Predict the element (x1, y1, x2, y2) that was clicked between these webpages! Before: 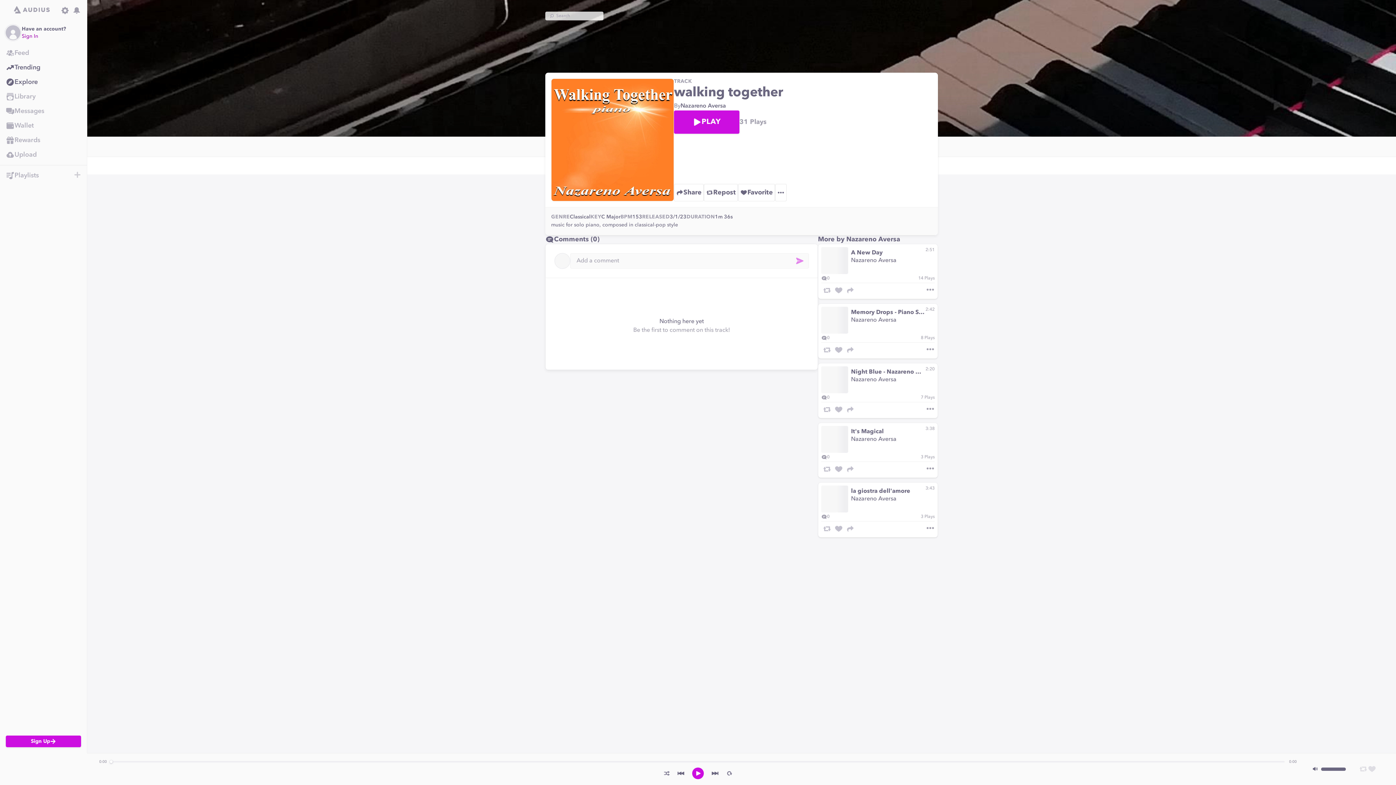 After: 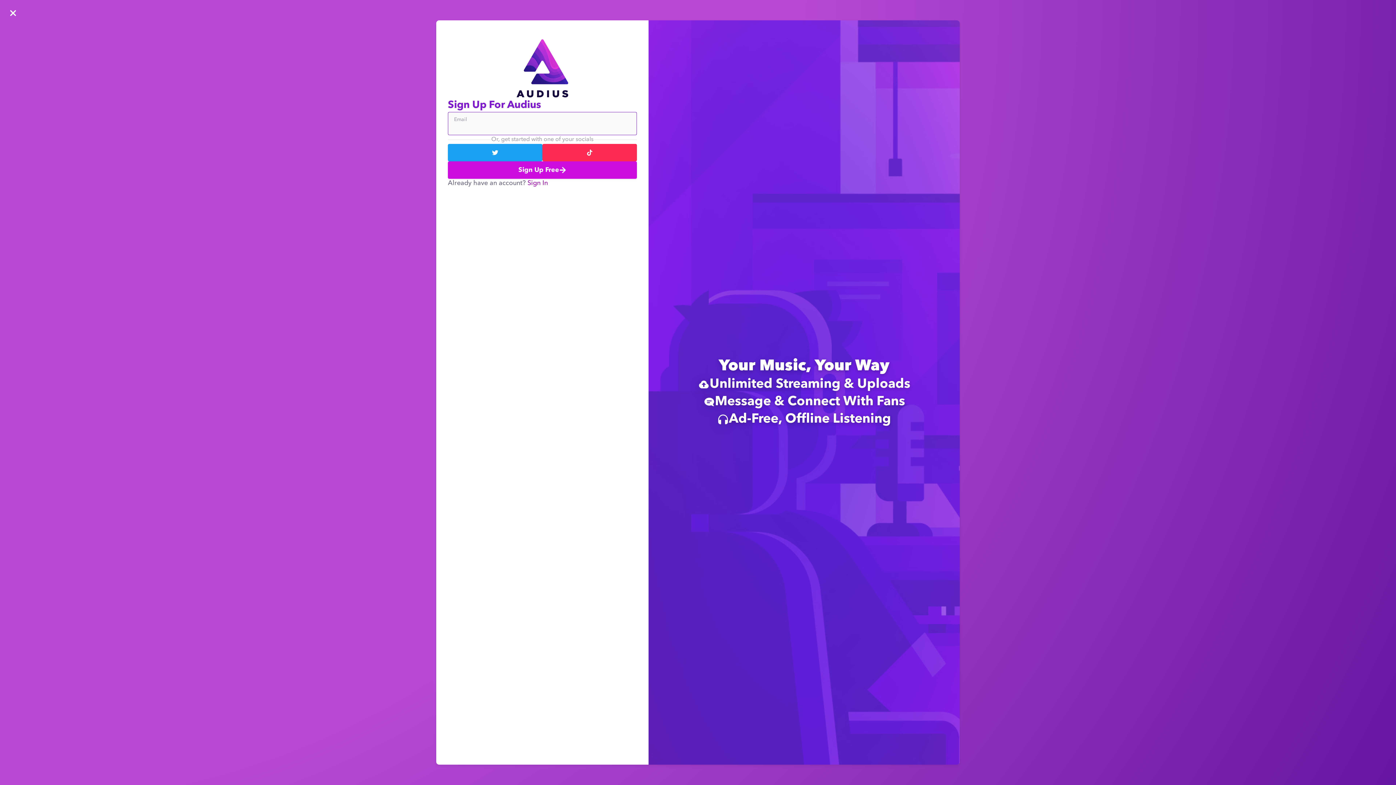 Action: label: 0 unread notifications bbox: (70, 4, 82, 16)